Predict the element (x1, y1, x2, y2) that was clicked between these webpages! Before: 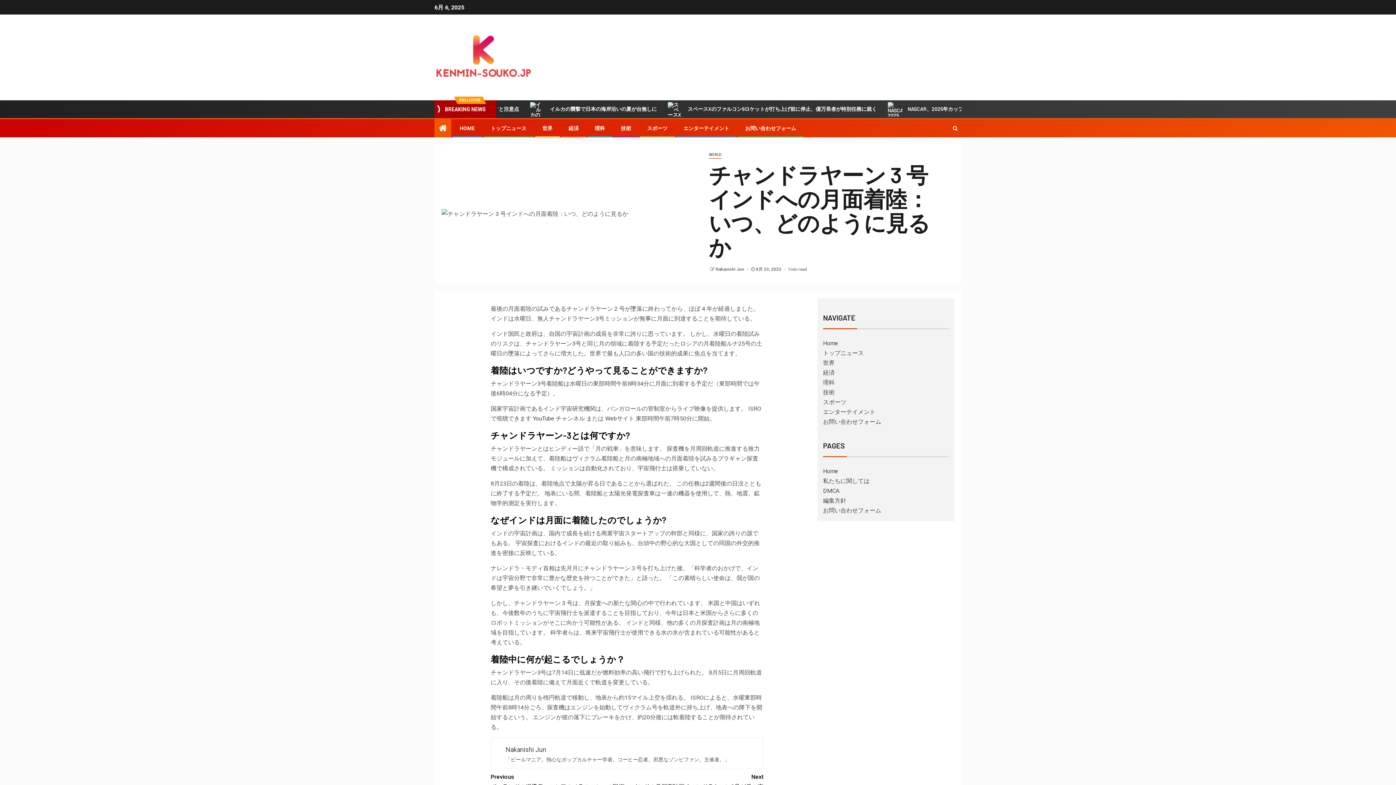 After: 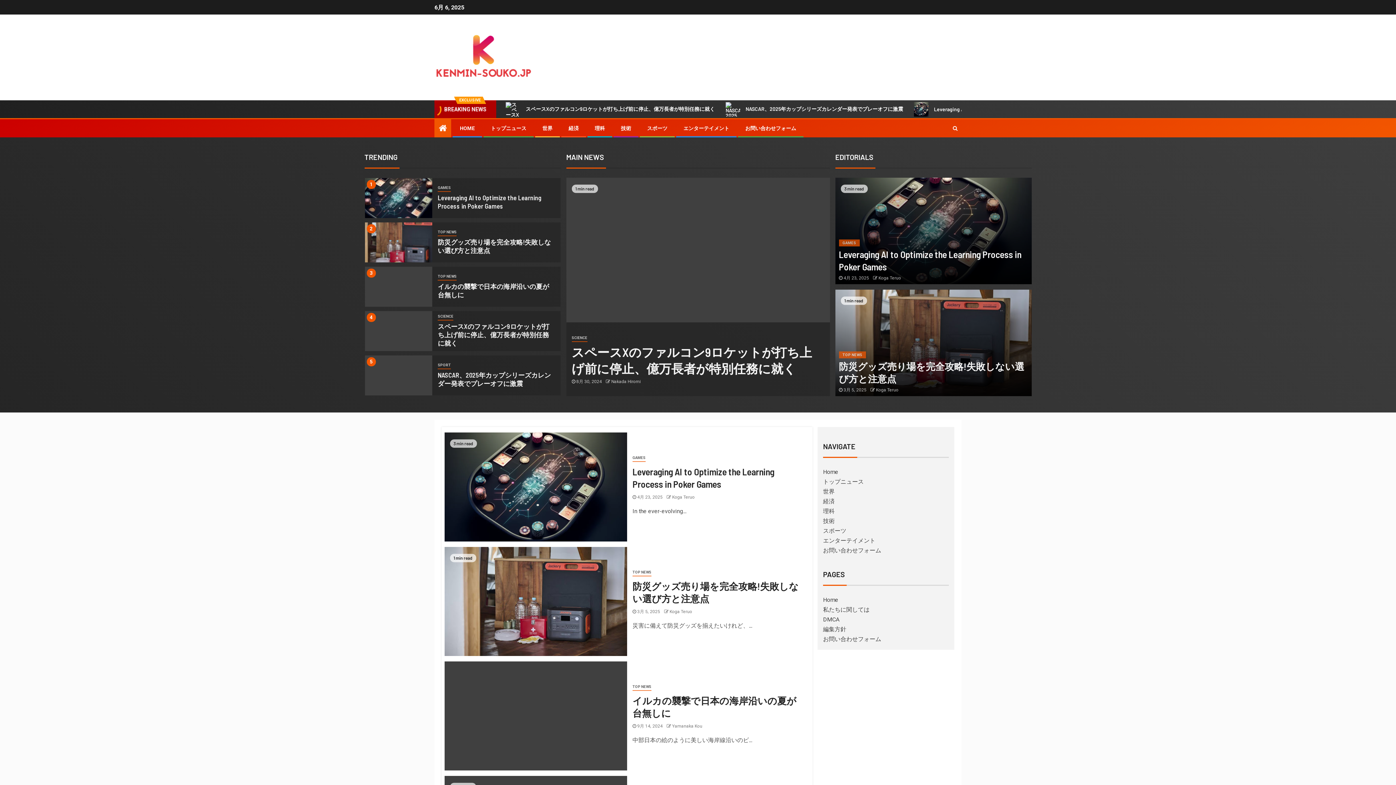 Action: bbox: (434, 53, 532, 60)